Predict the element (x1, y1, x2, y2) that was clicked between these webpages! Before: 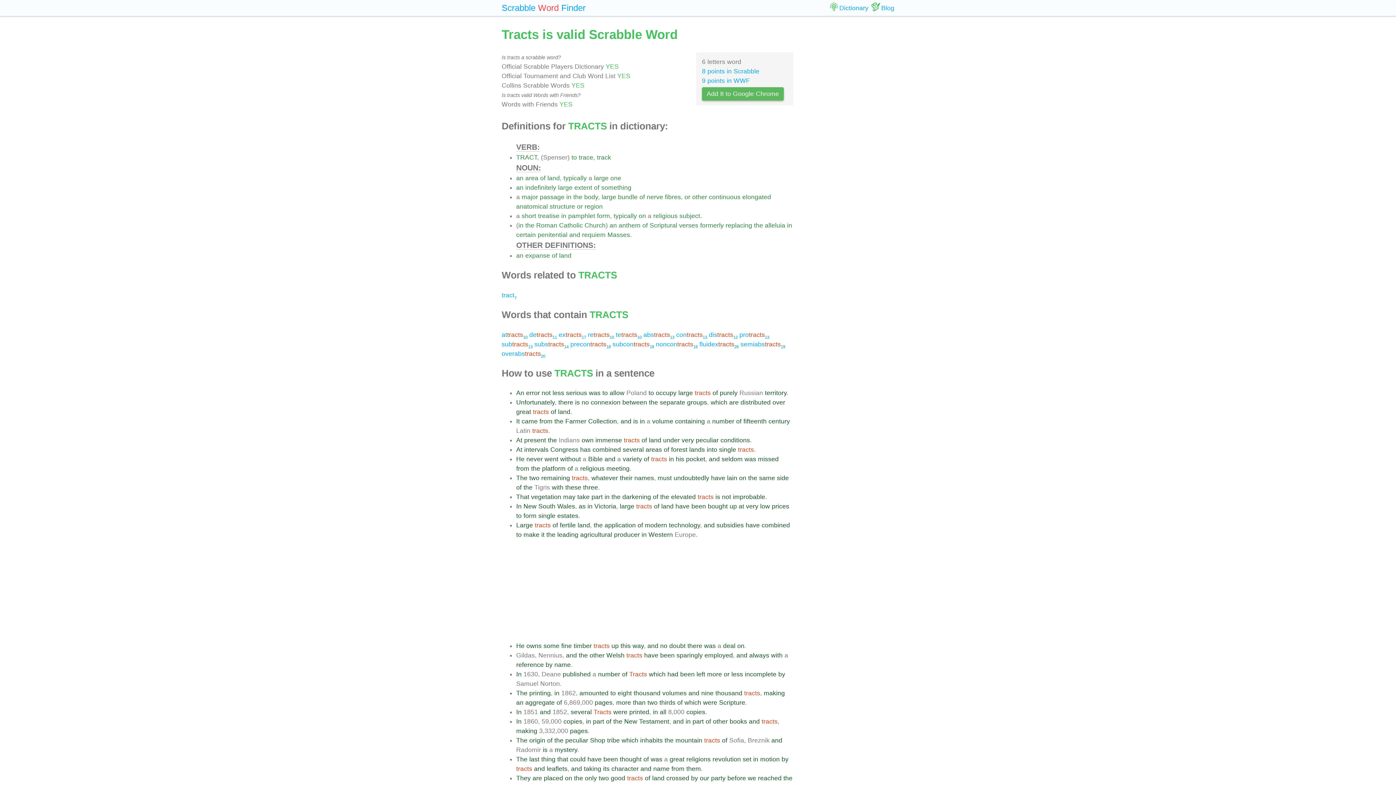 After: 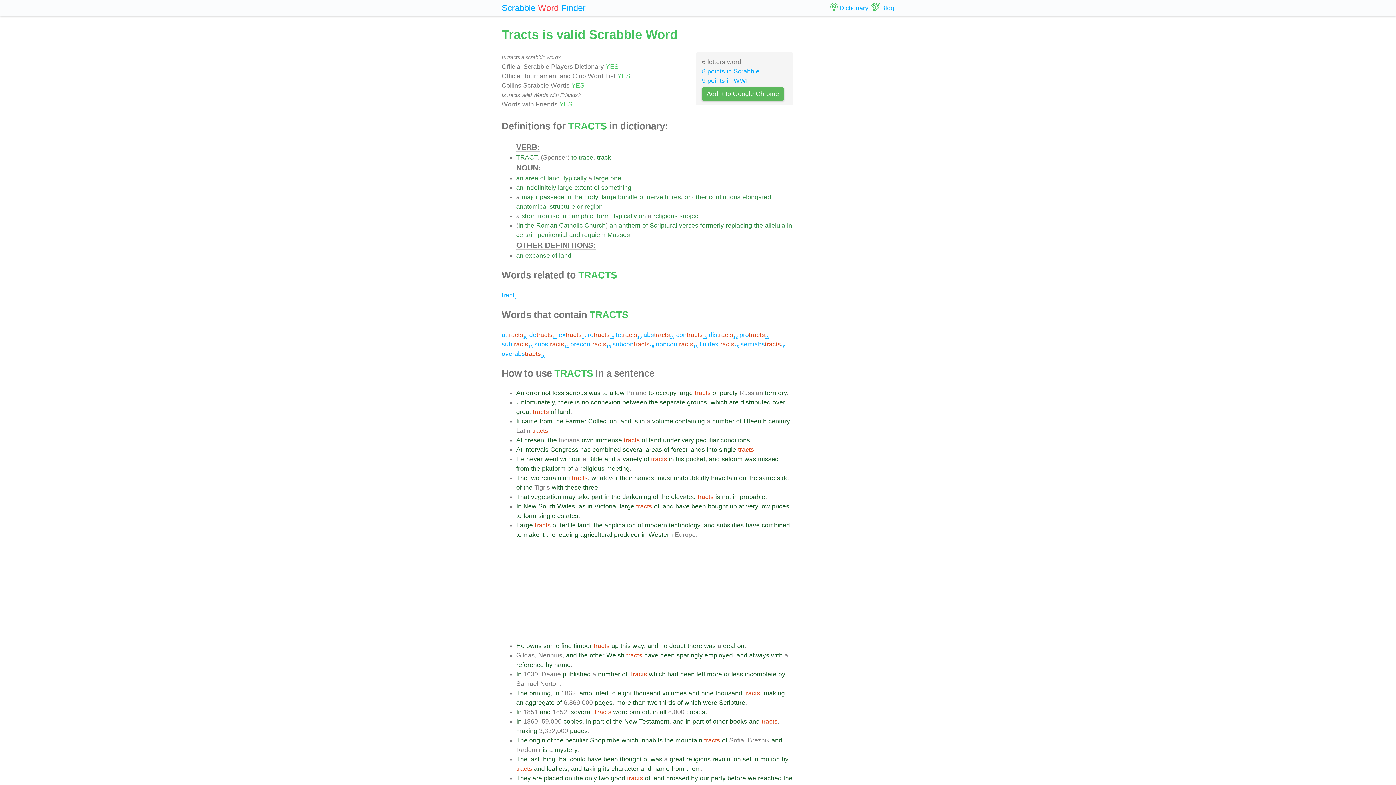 Action: label: tracts bbox: (534, 521, 550, 529)